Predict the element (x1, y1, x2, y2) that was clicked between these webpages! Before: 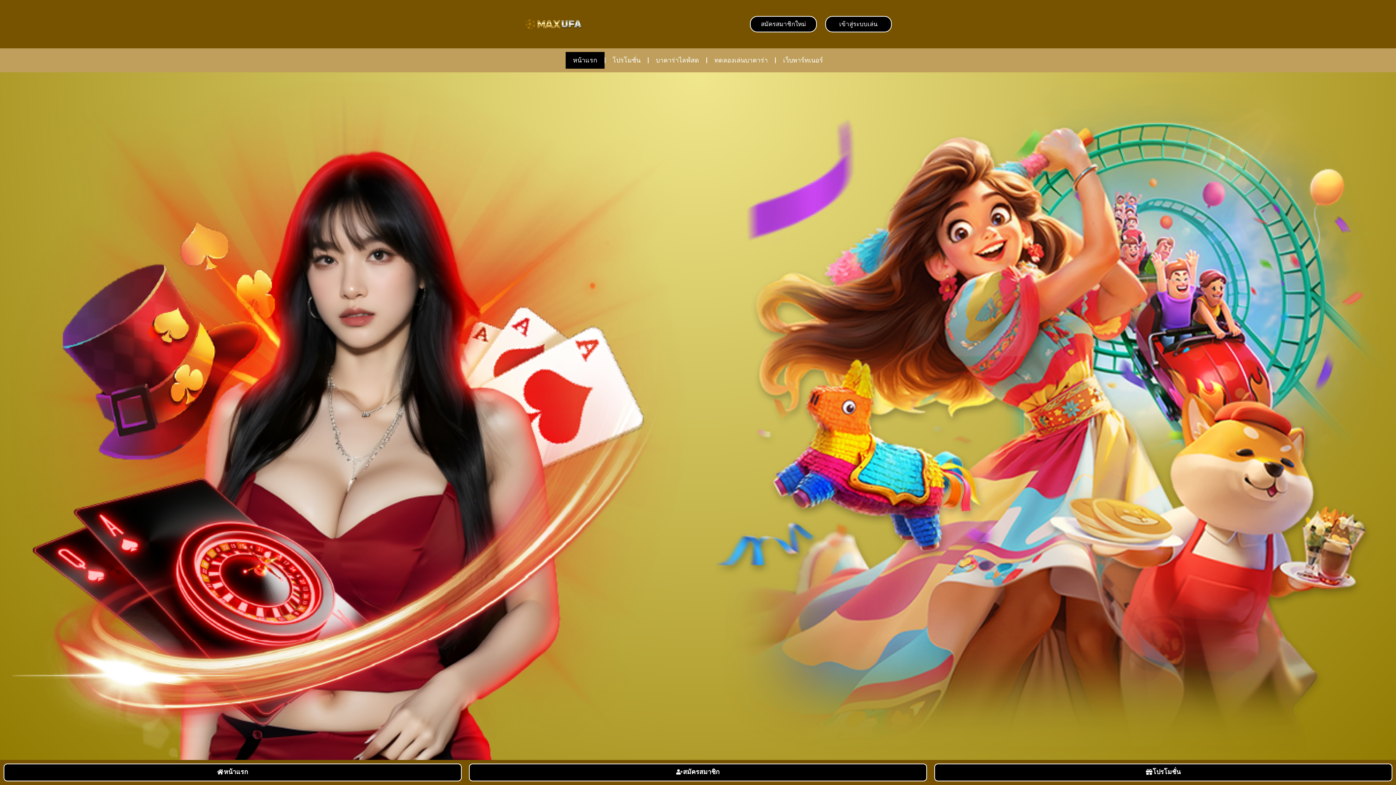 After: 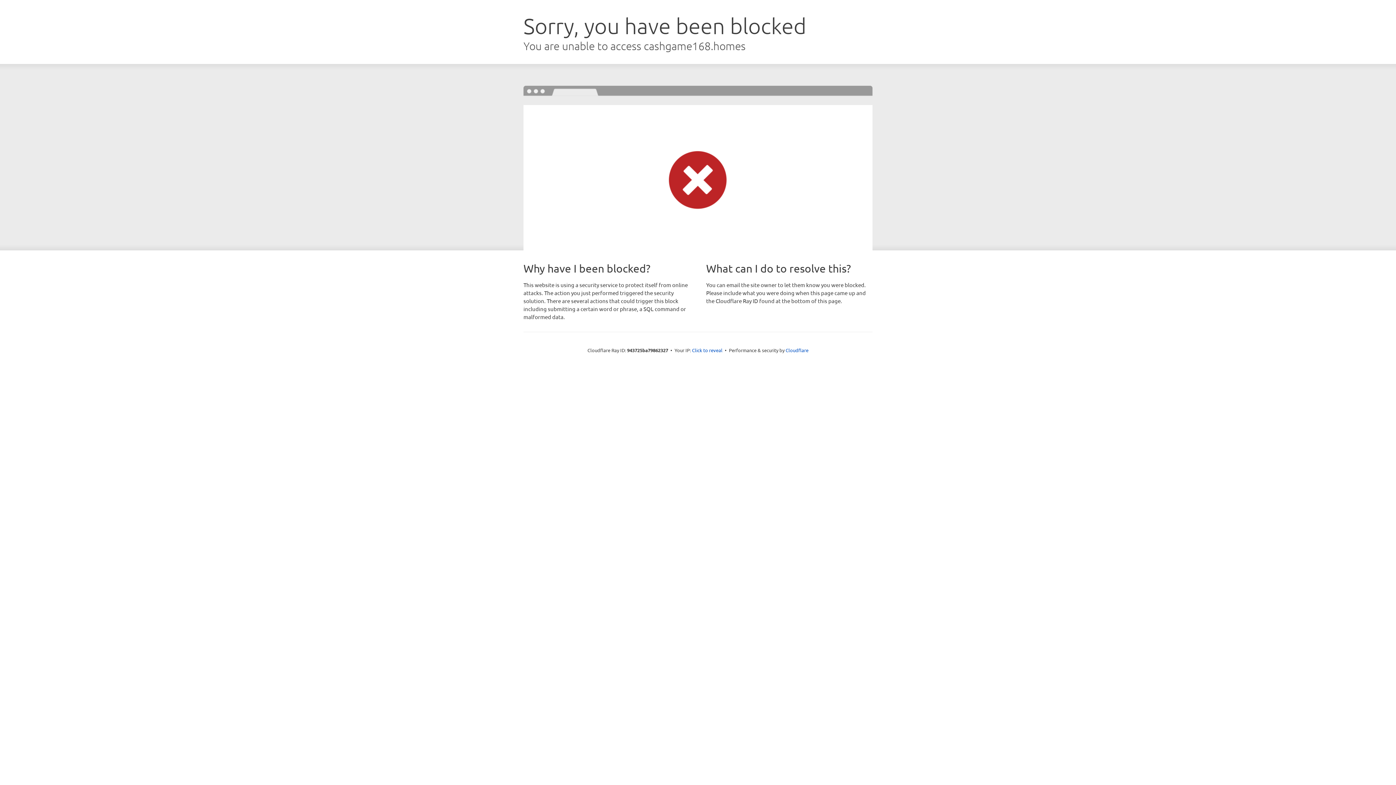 Action: label: เว็บพาร์ทเนอร์ bbox: (776, 51, 830, 68)